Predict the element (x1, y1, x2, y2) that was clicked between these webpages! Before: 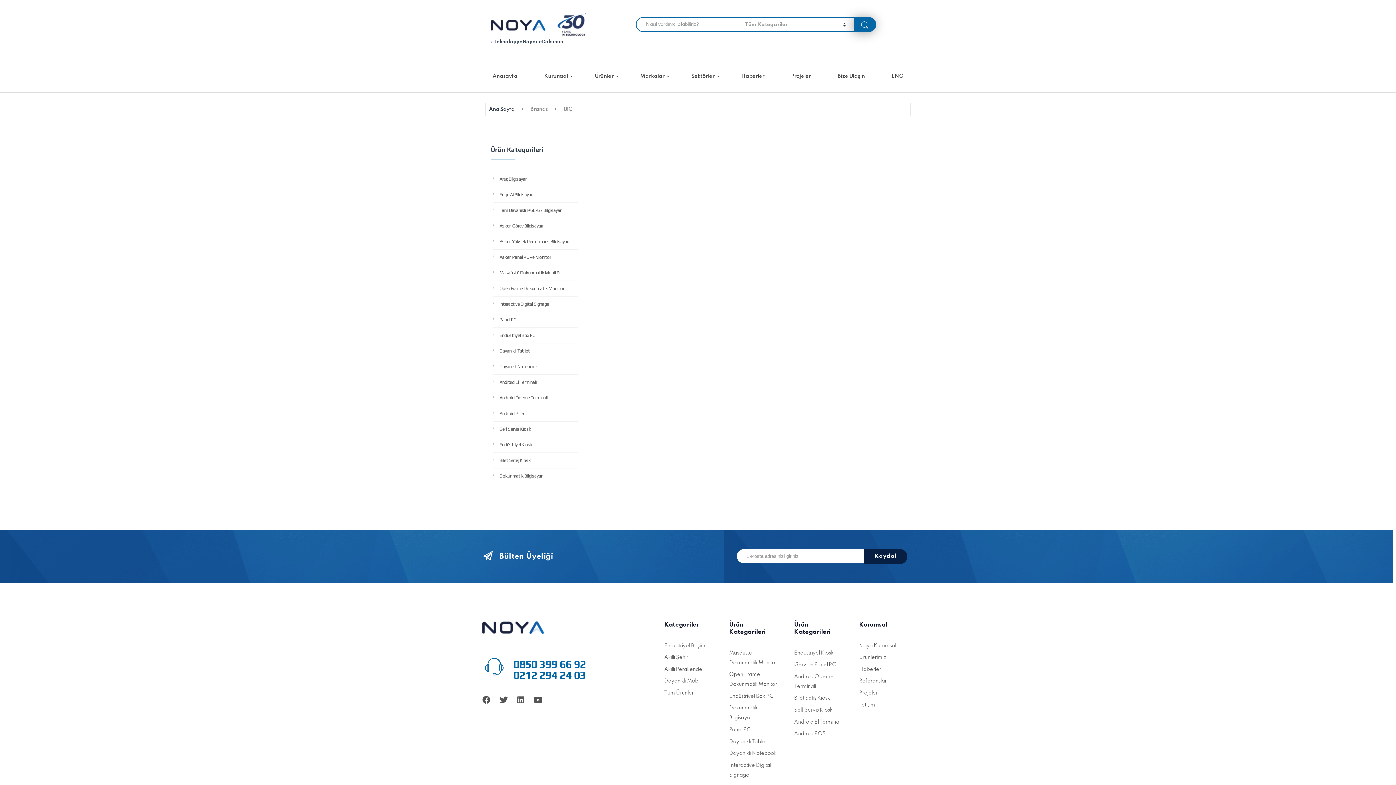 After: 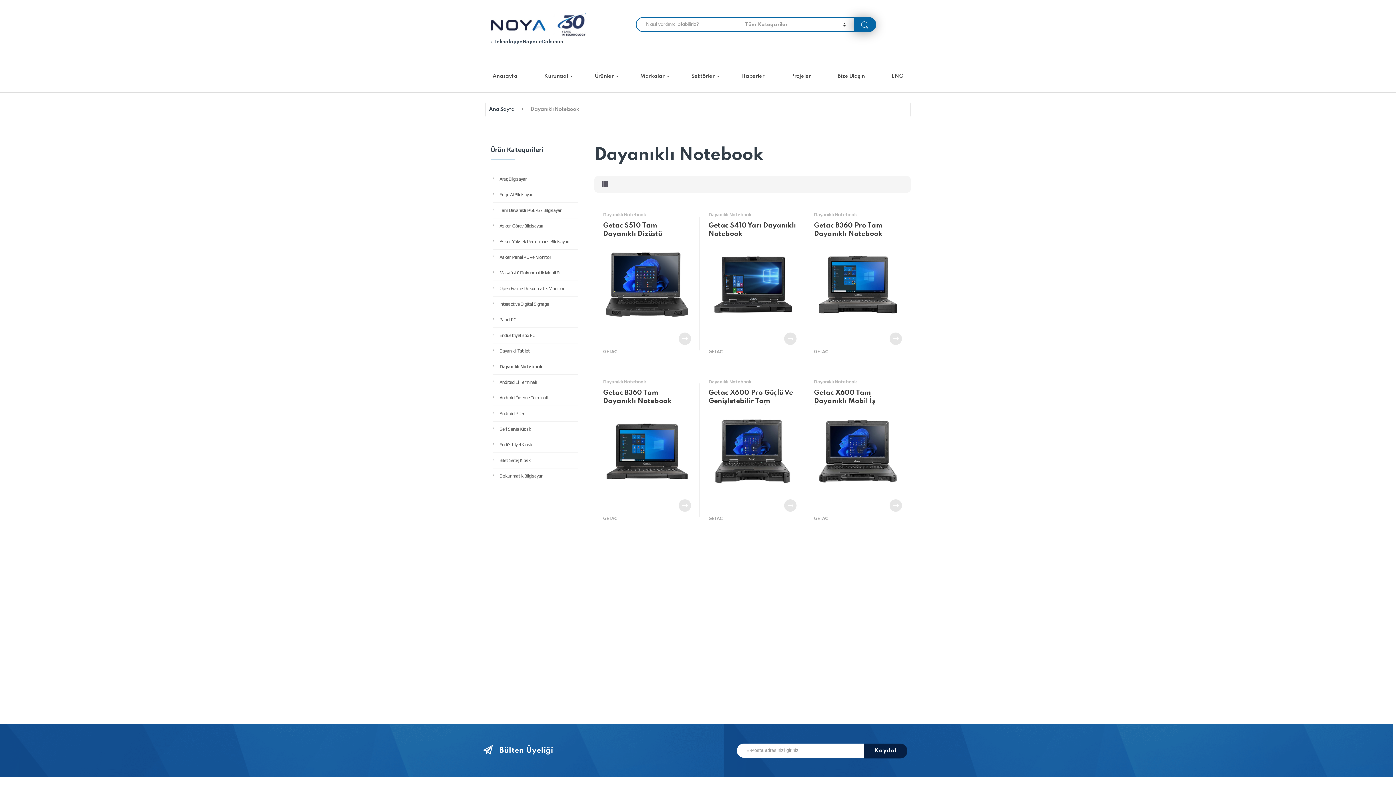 Action: bbox: (729, 747, 776, 756) label: Dayanıklı Notebook